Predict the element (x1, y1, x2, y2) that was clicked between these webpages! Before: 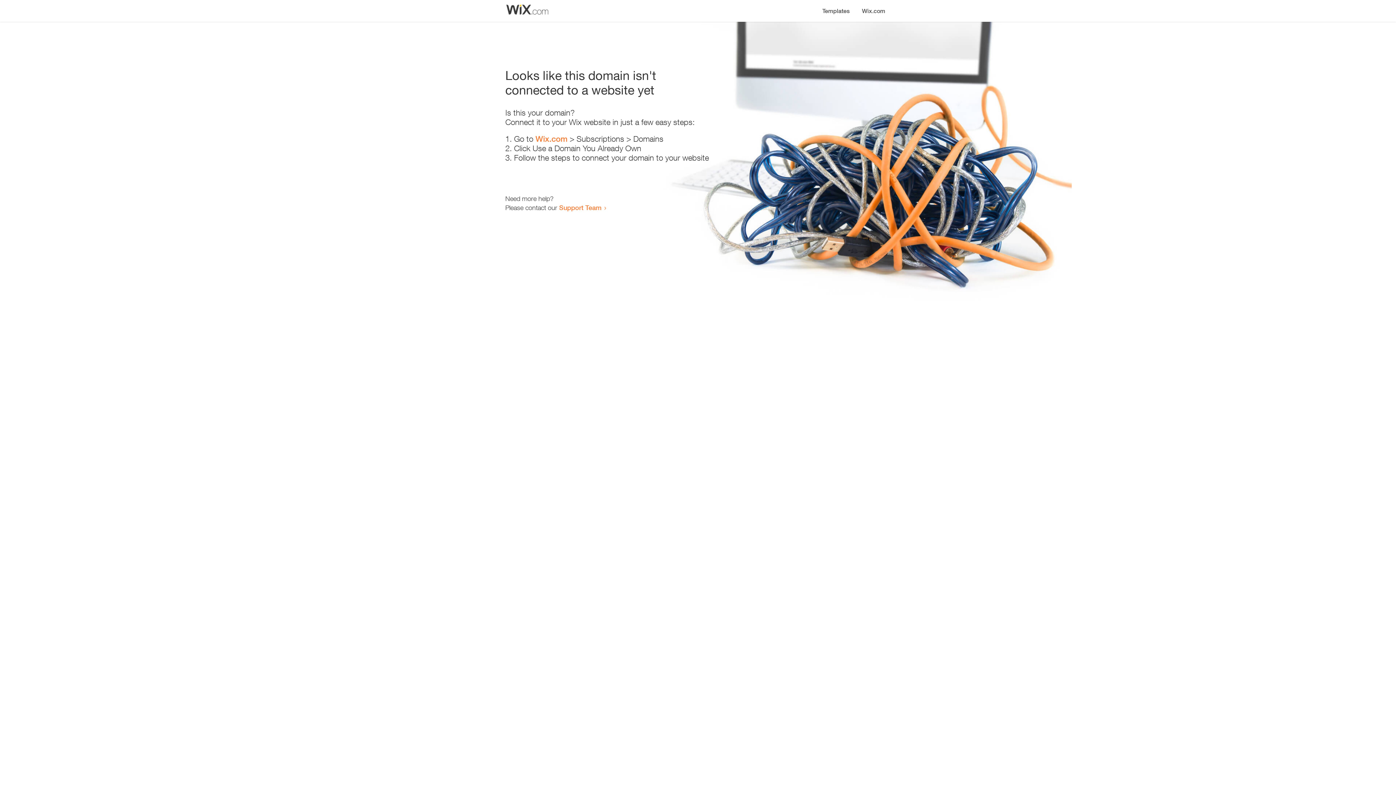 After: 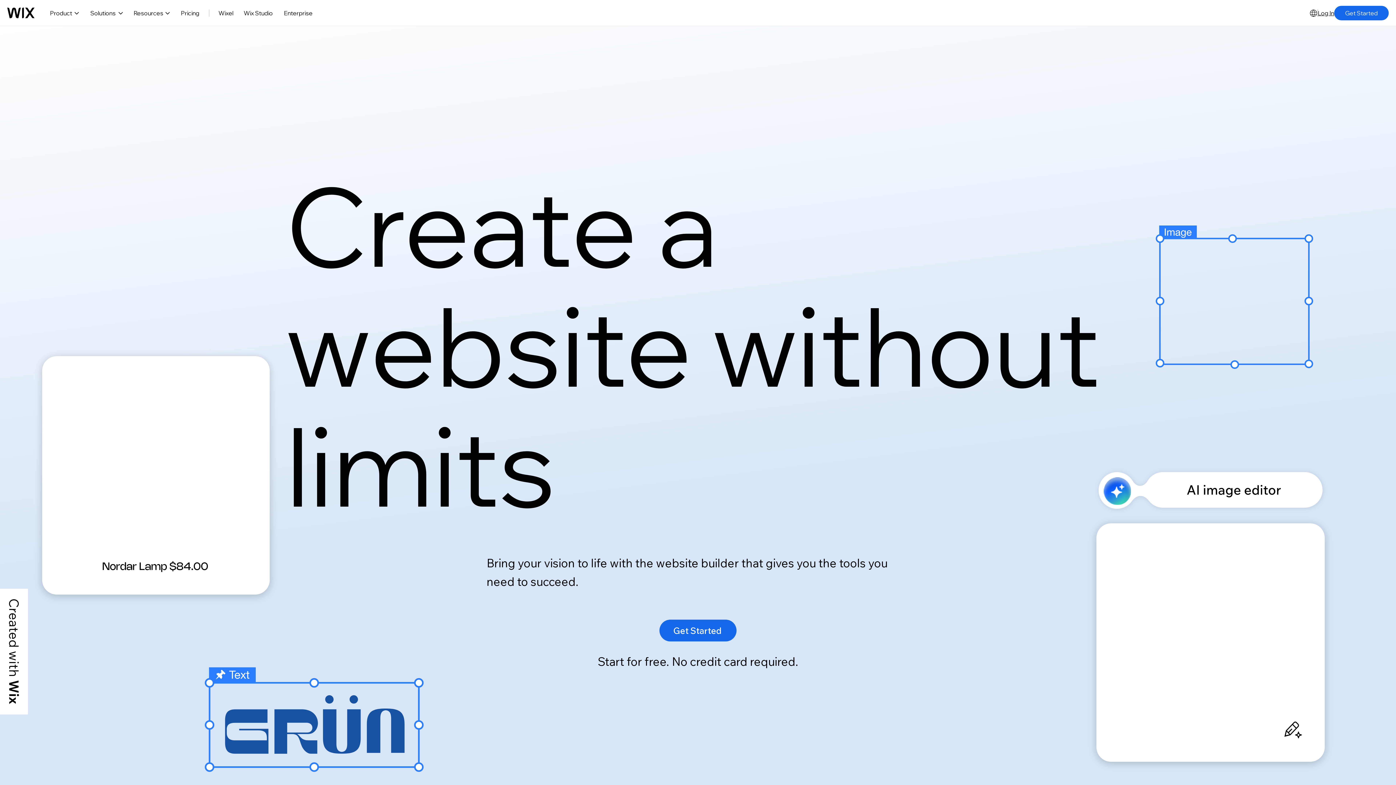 Action: label: Wix.com bbox: (535, 134, 567, 143)